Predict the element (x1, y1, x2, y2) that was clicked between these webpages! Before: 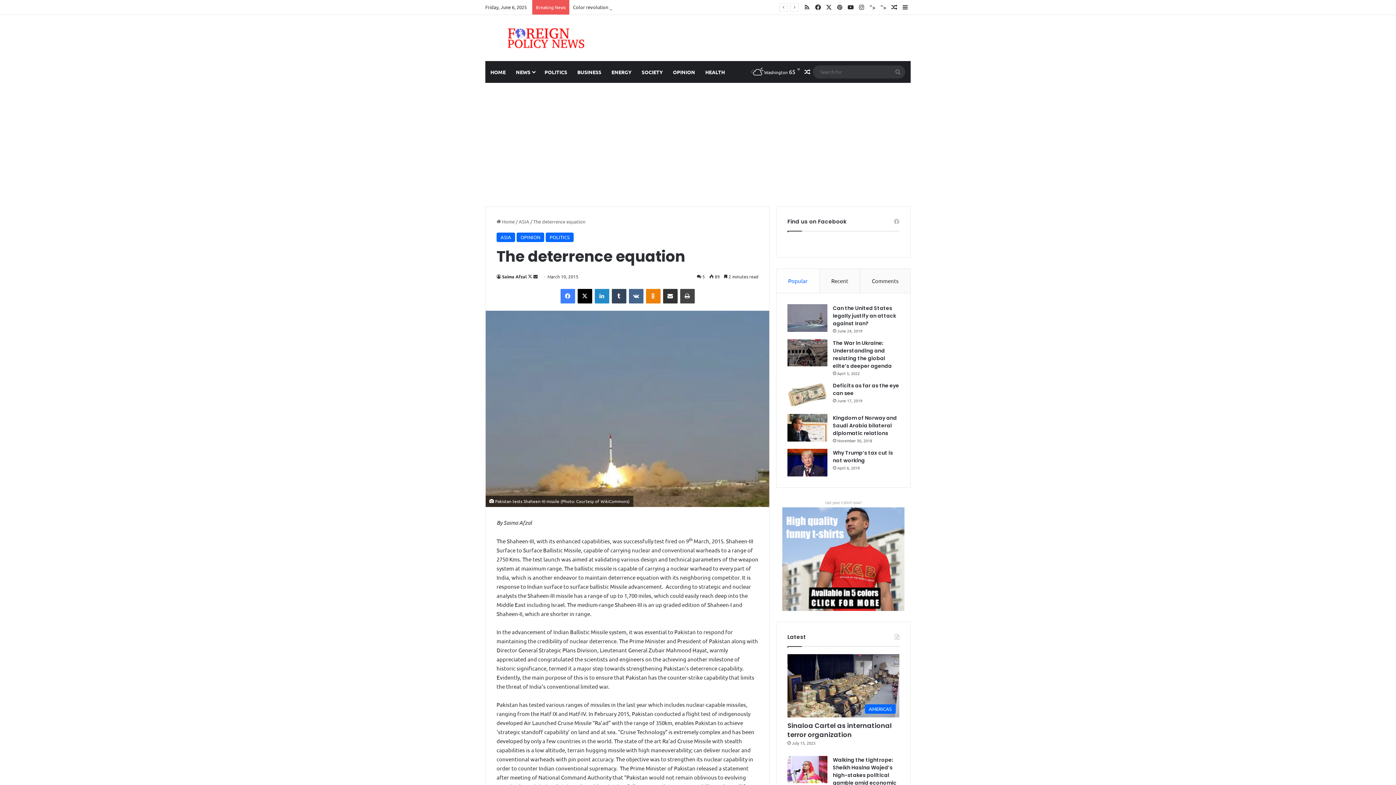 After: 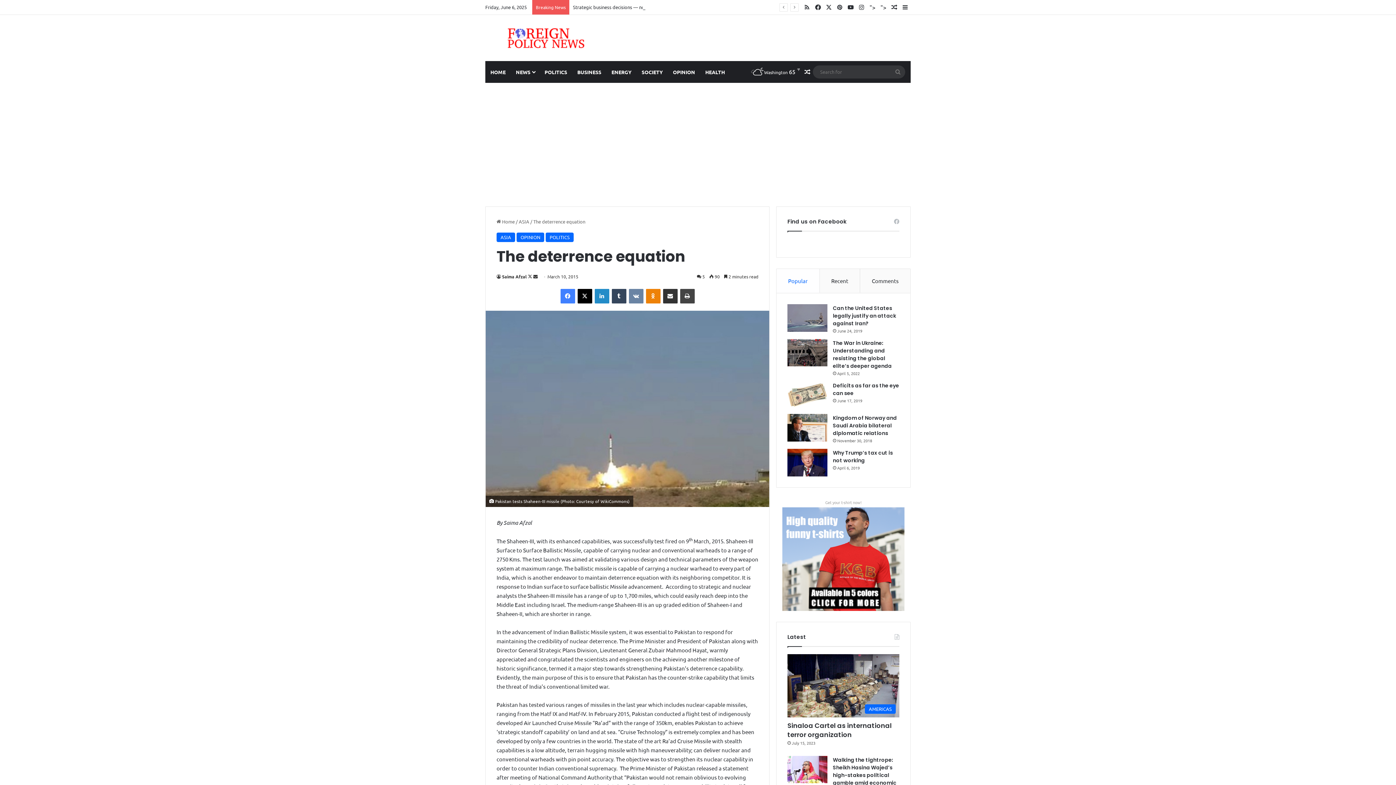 Action: label: VKontakte bbox: (628, 289, 643, 303)